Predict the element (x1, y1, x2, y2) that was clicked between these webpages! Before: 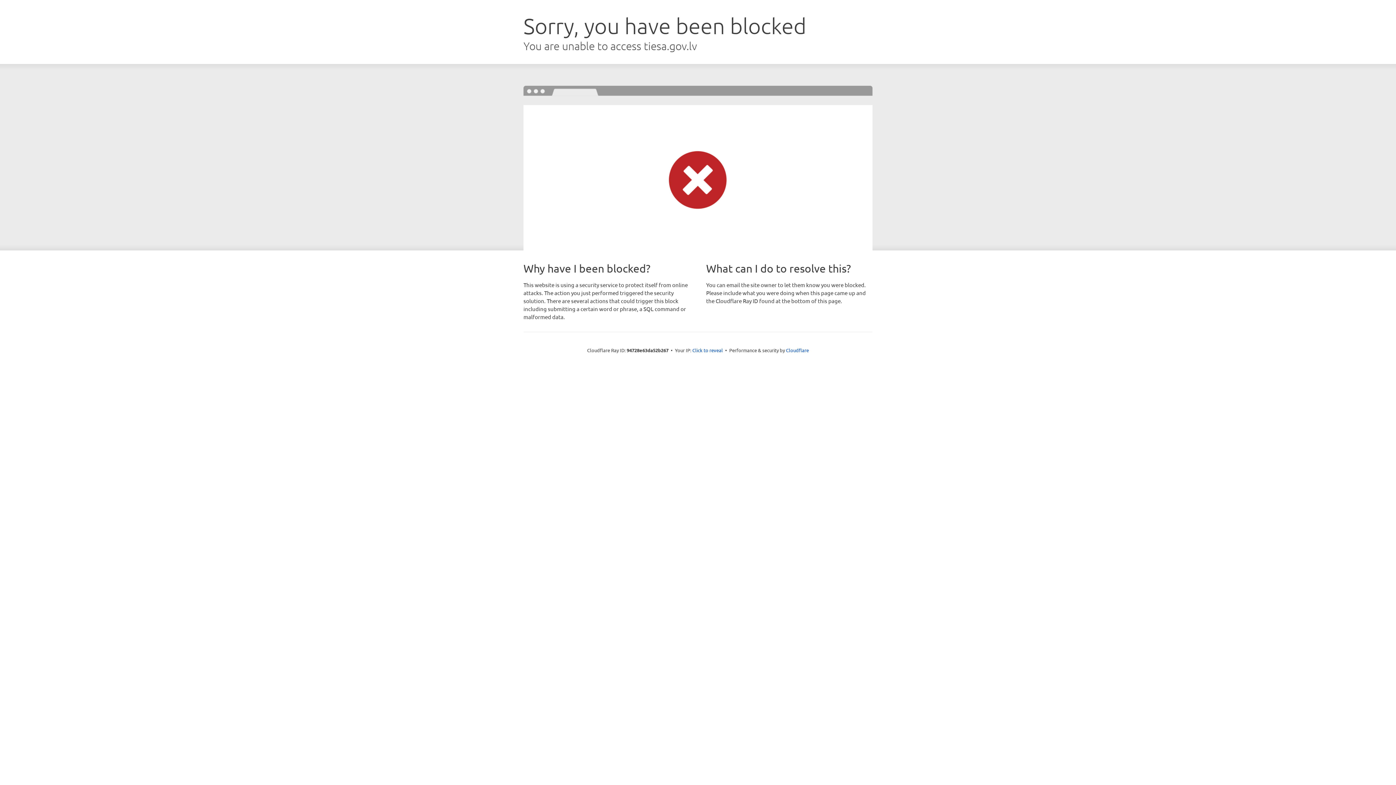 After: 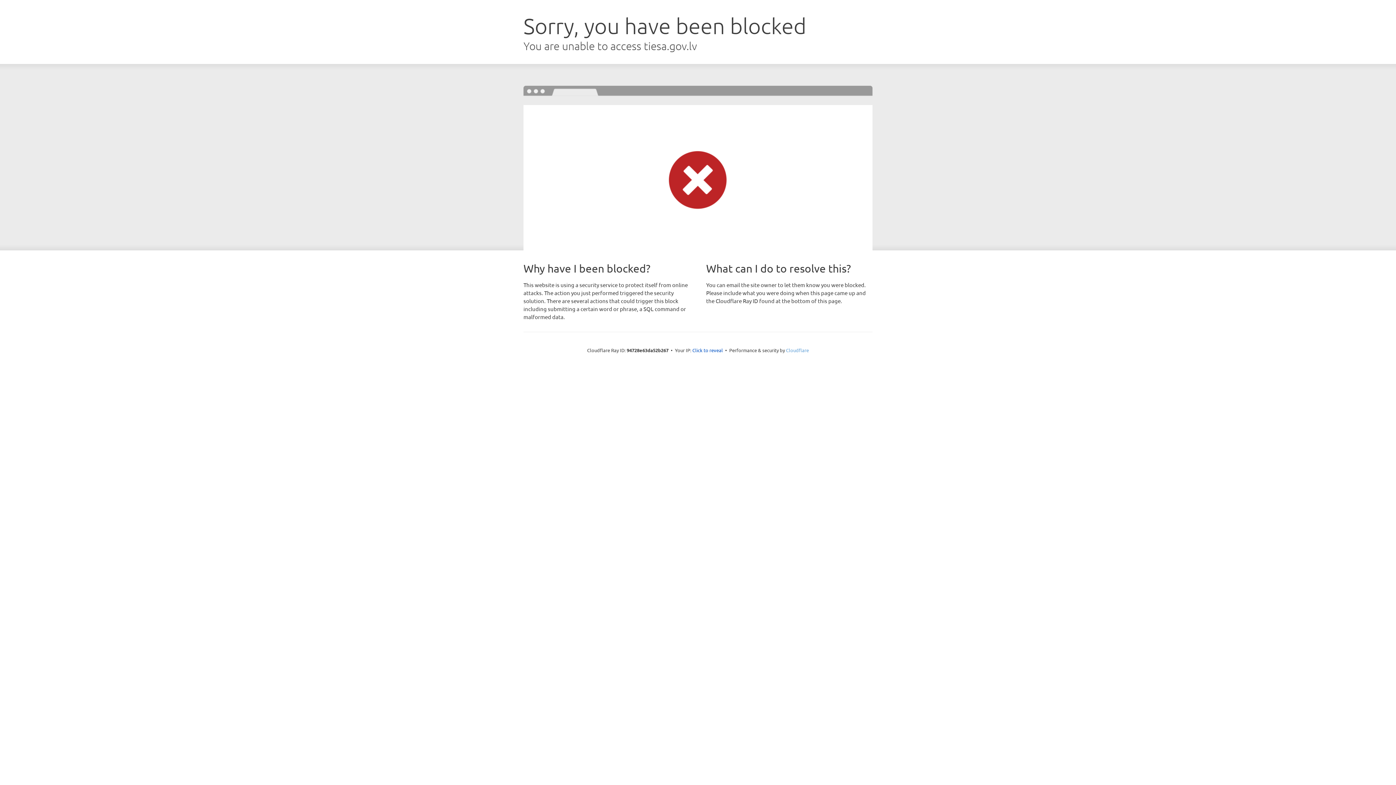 Action: bbox: (786, 347, 809, 353) label: Cloudflare